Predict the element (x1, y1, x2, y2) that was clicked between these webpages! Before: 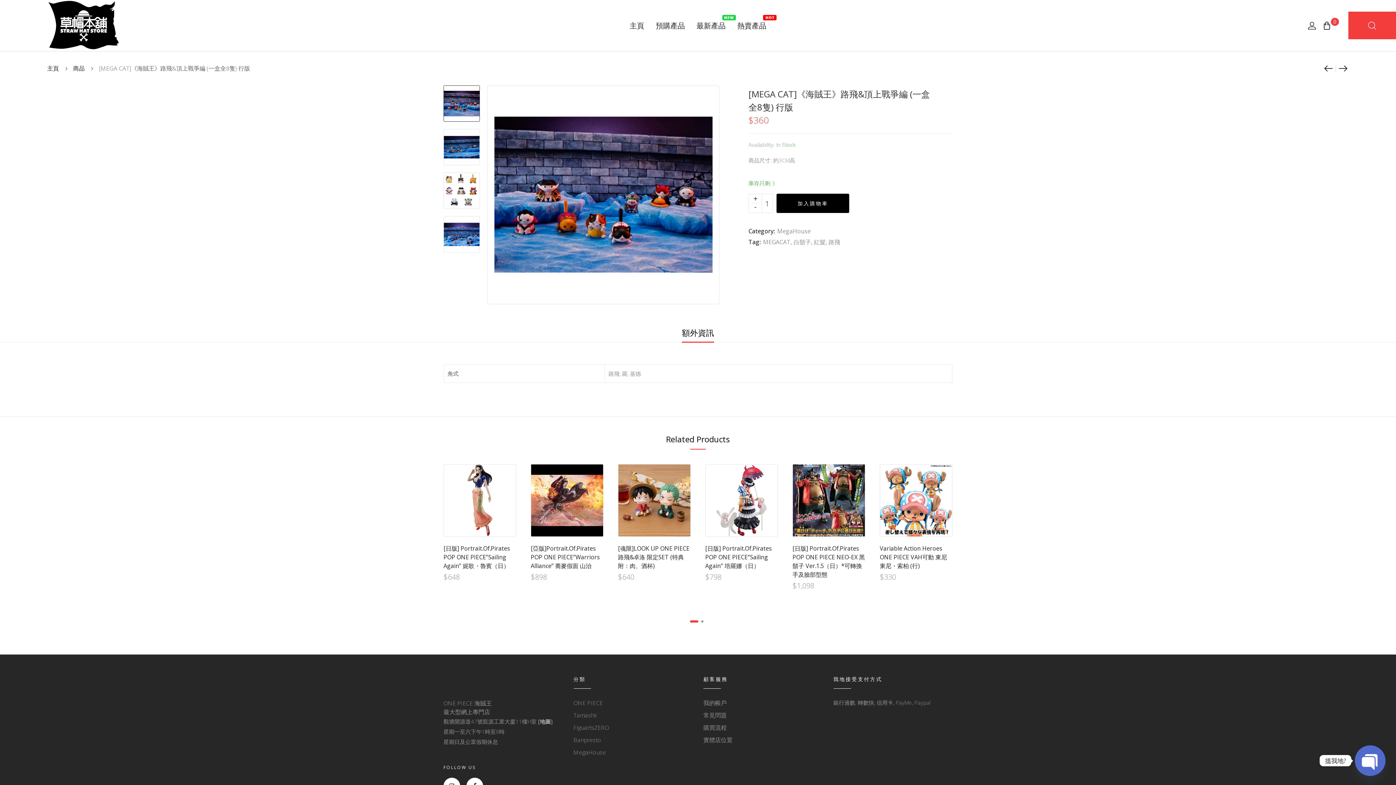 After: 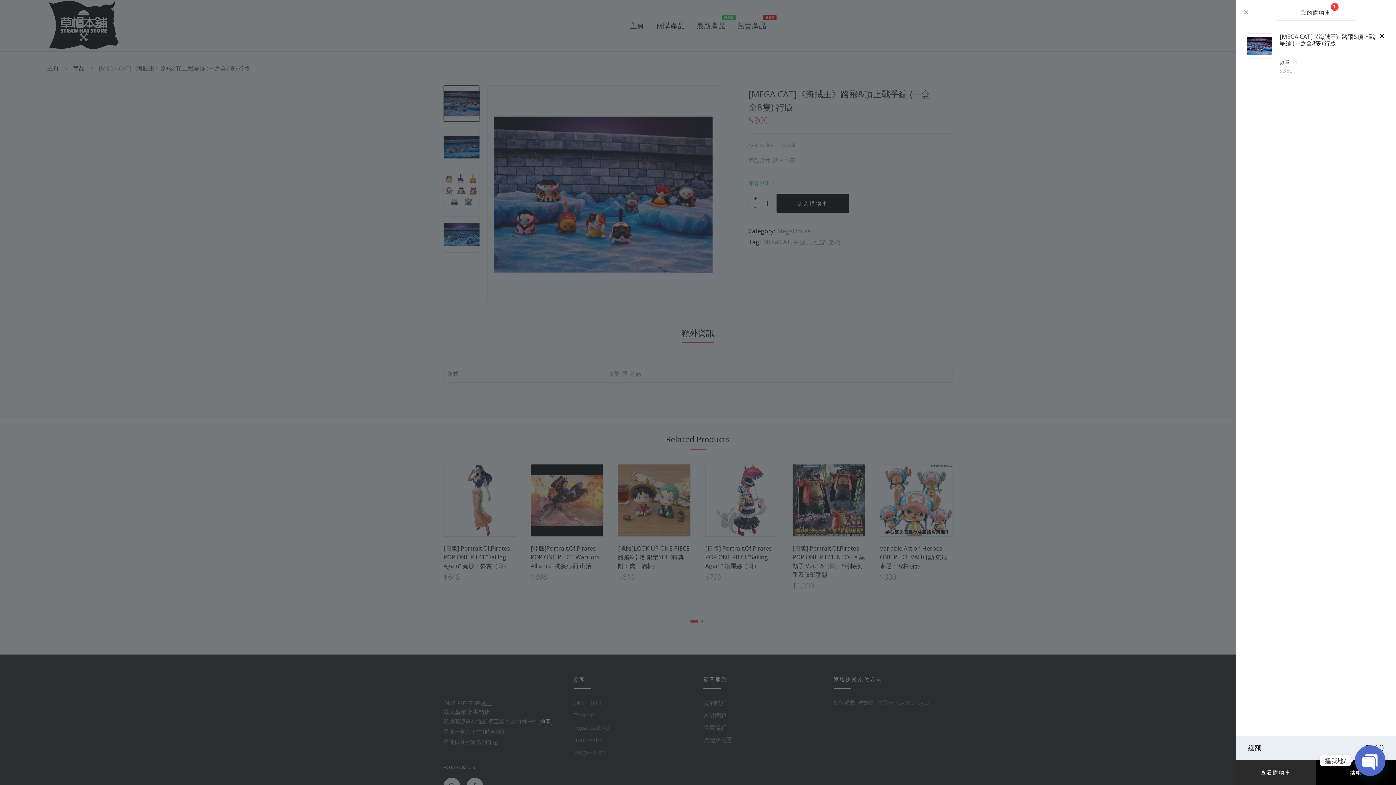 Action: label: 加入購物車 bbox: (776, 193, 849, 213)